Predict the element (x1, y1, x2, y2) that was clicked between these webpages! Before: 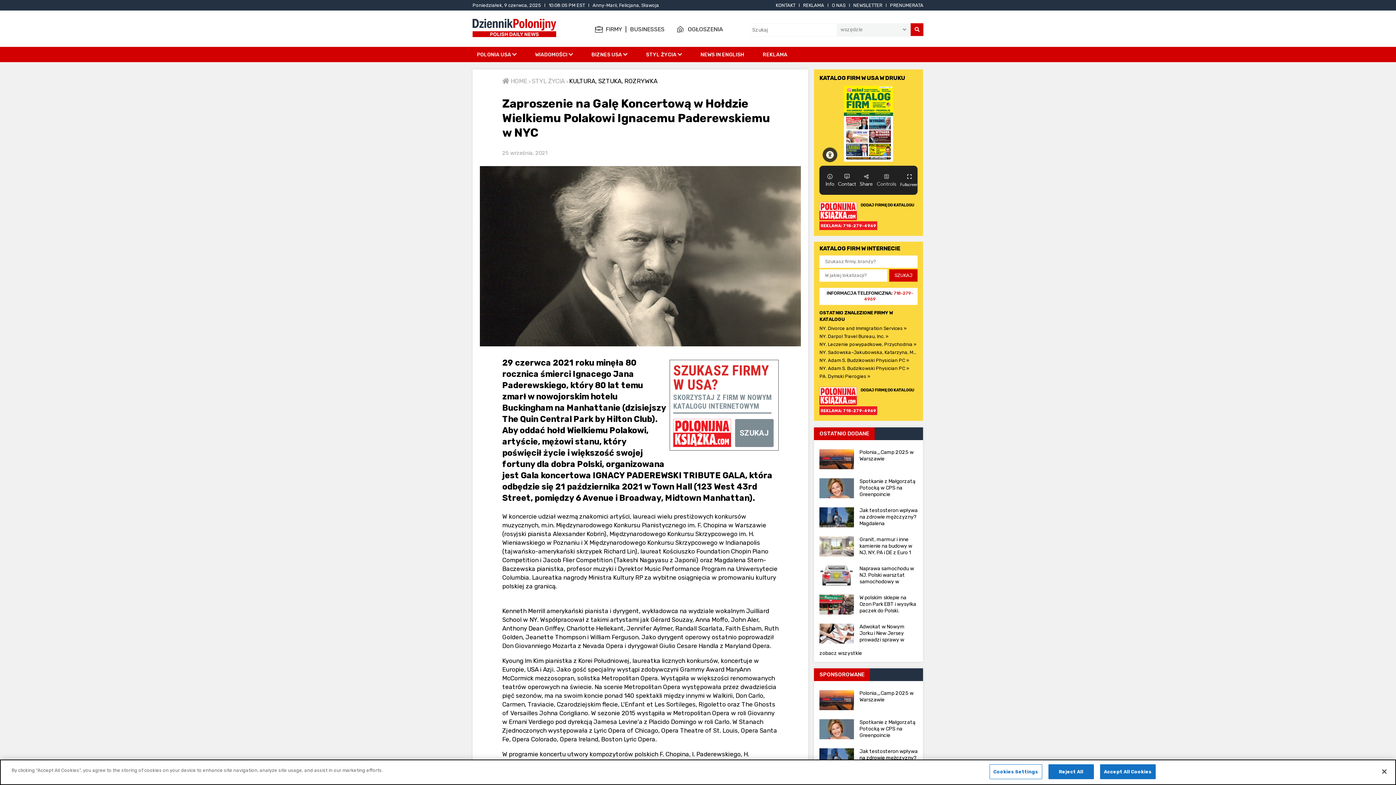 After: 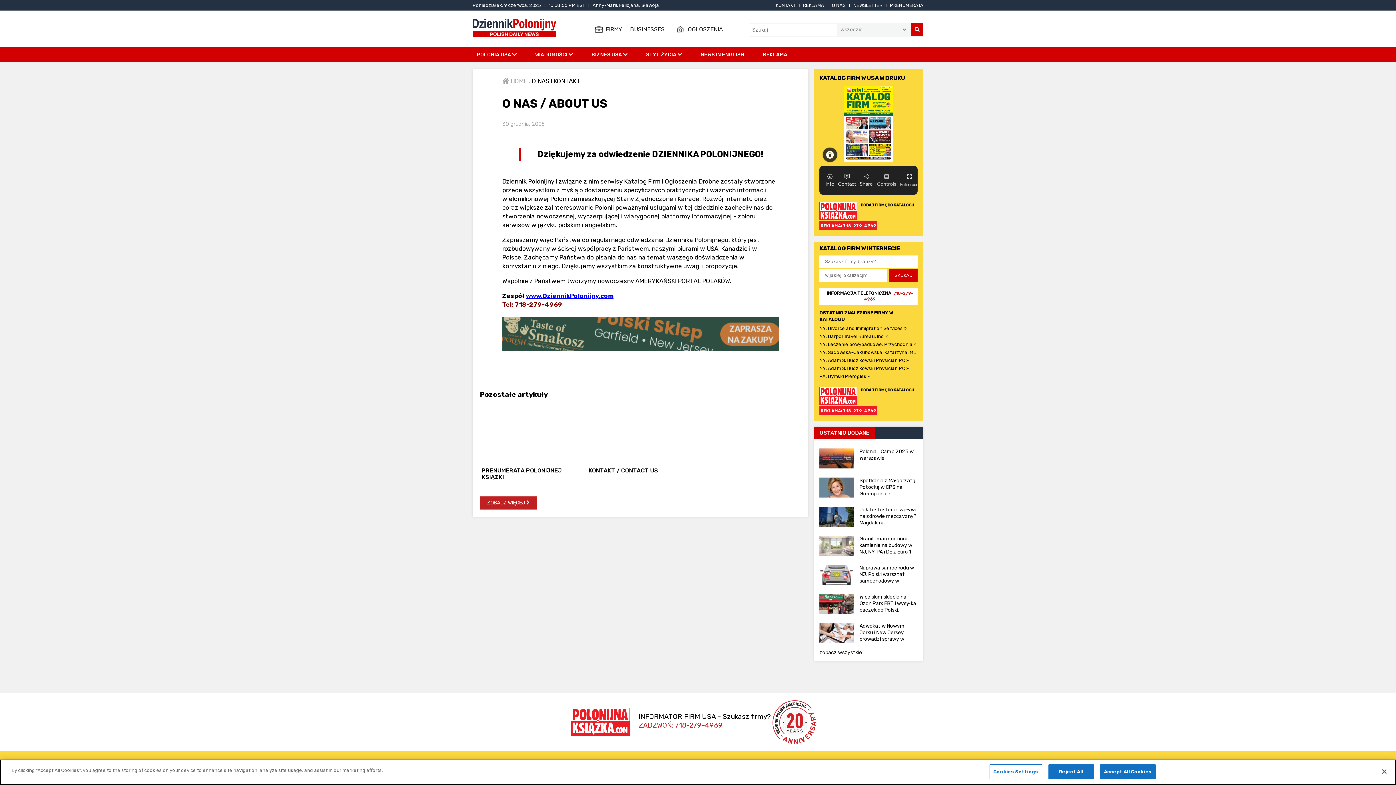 Action: label: O NAS bbox: (832, 2, 845, 8)